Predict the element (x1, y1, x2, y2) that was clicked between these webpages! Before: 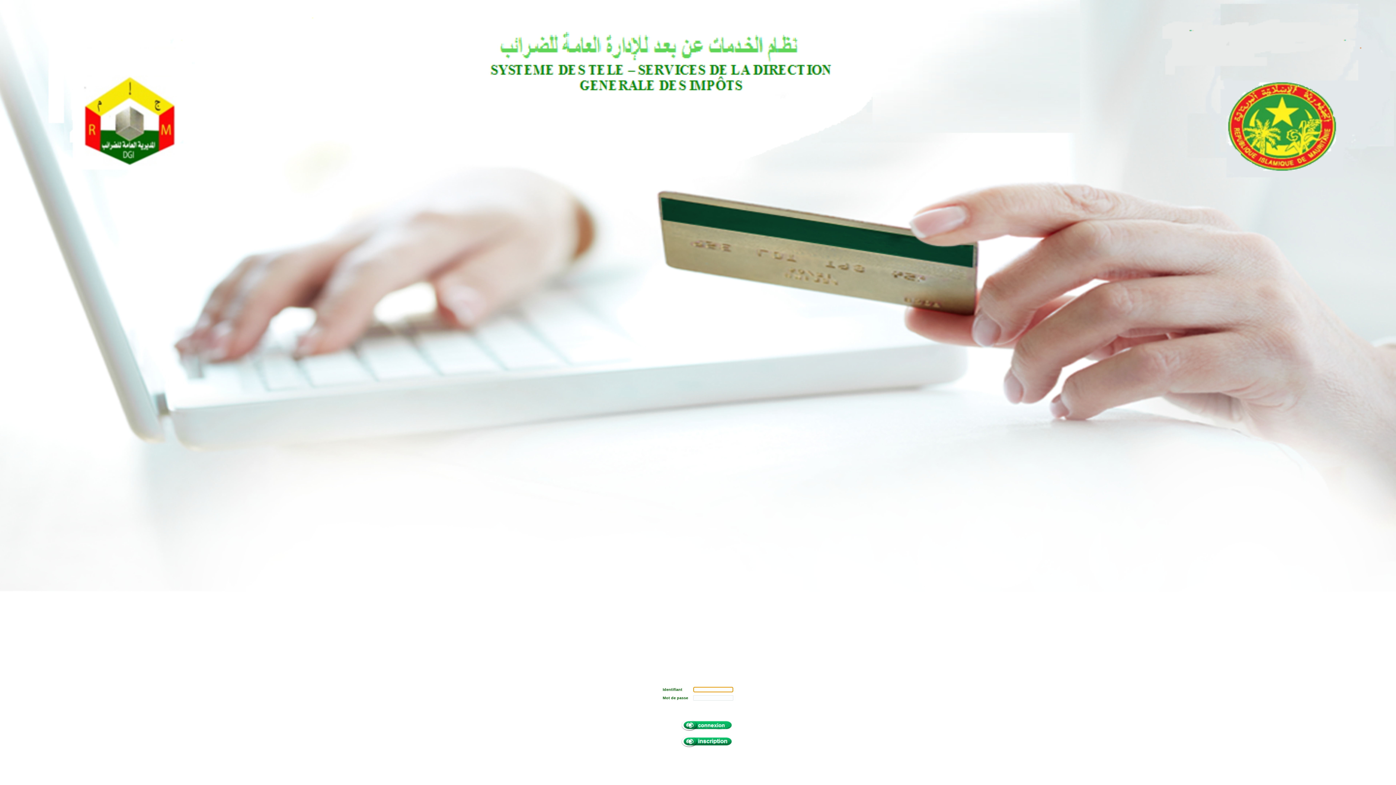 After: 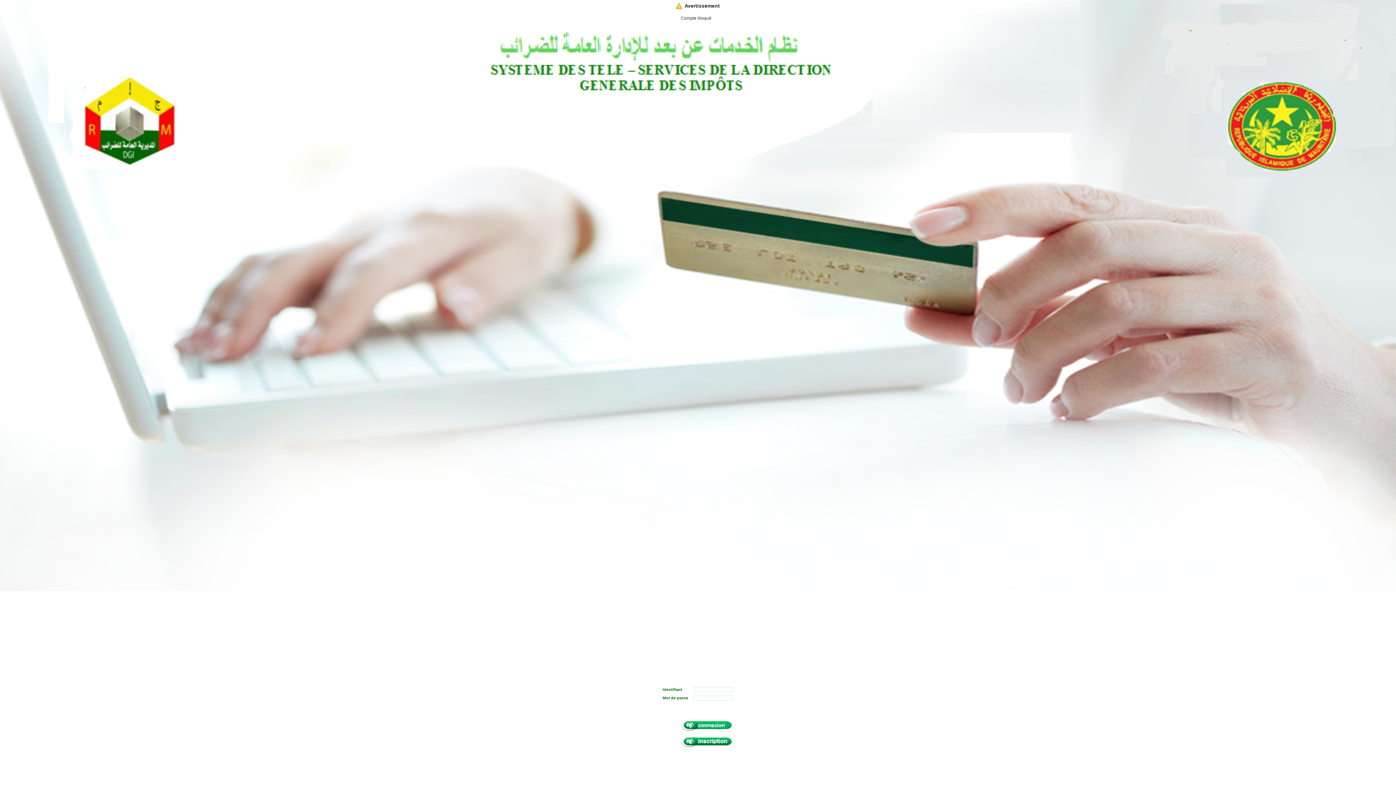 Action: bbox: (681, 723, 733, 728)